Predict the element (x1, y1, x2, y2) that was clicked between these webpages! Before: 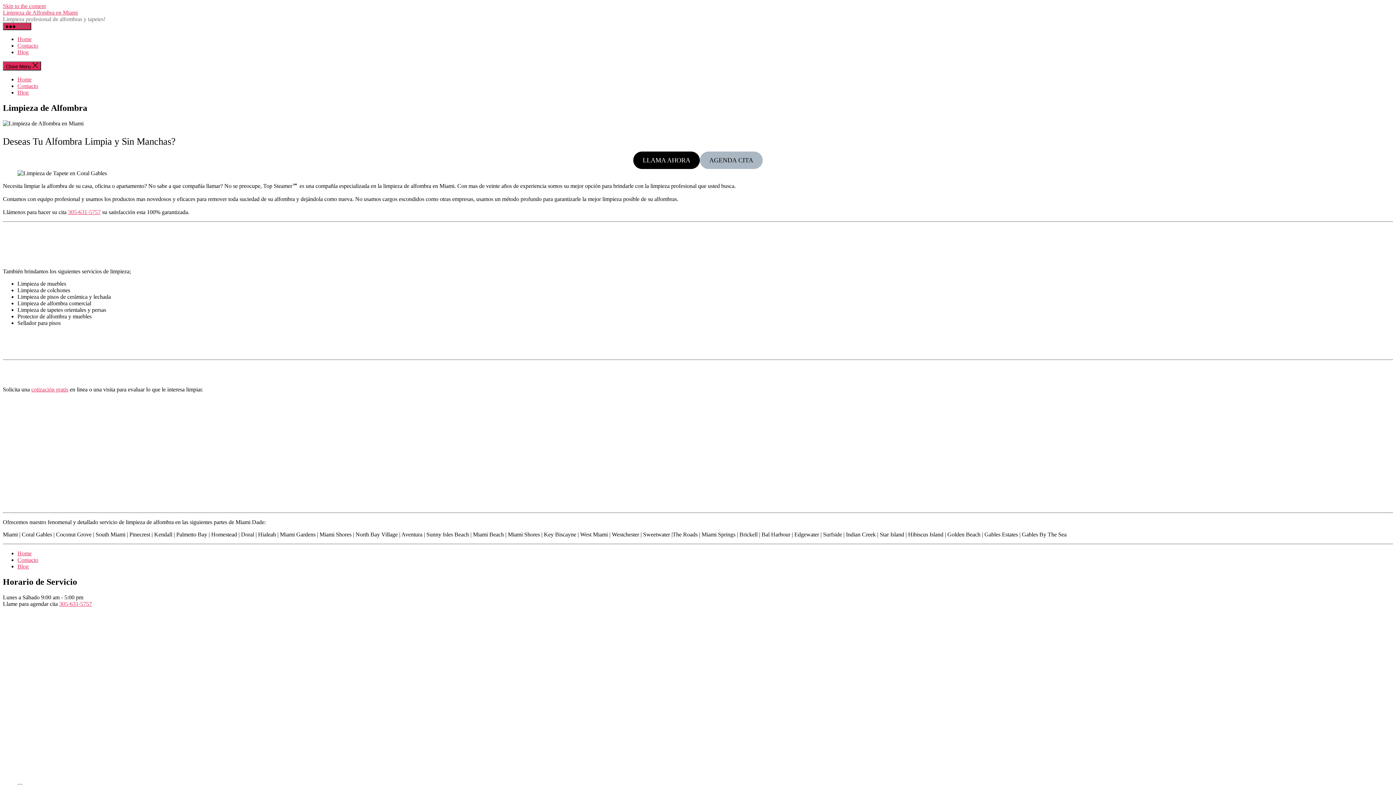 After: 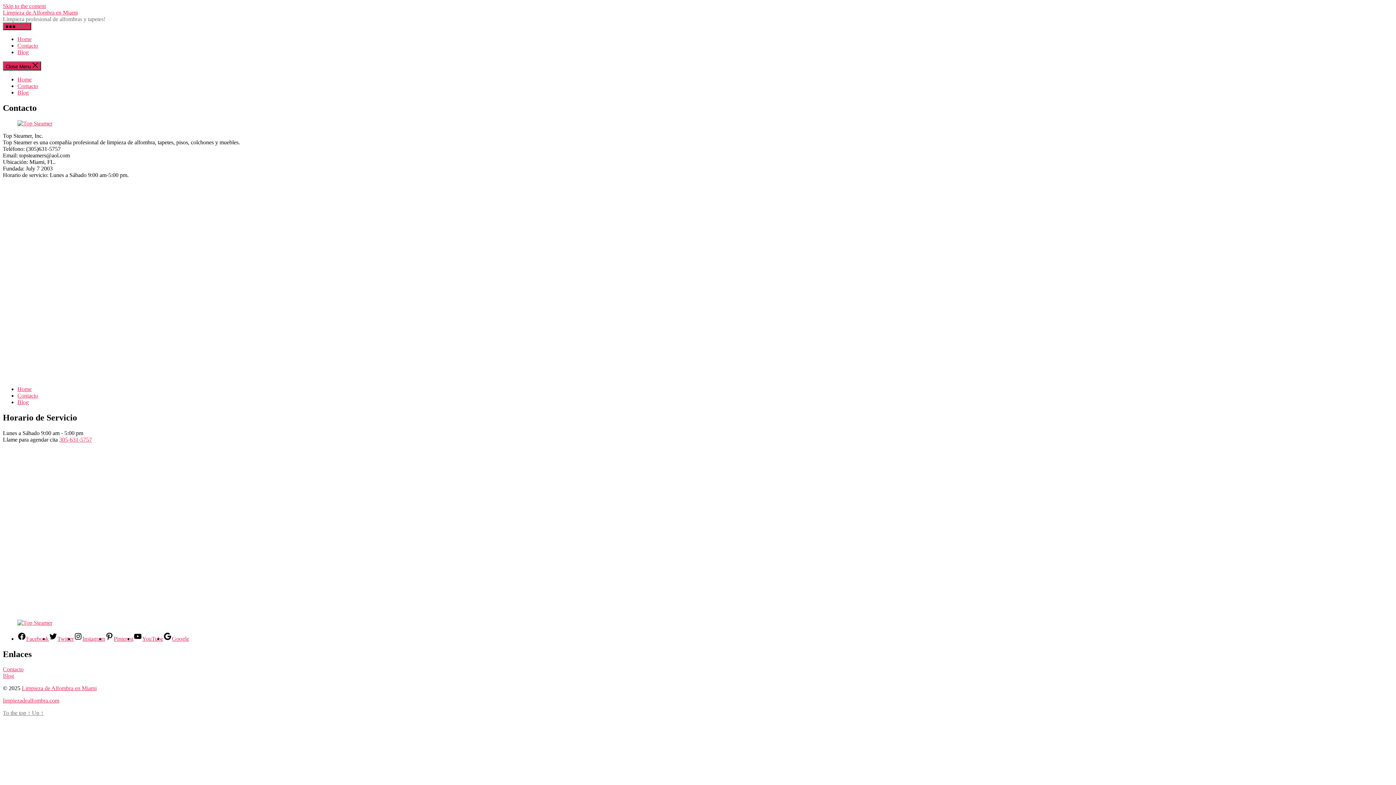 Action: label: cotización gratis bbox: (31, 386, 68, 392)